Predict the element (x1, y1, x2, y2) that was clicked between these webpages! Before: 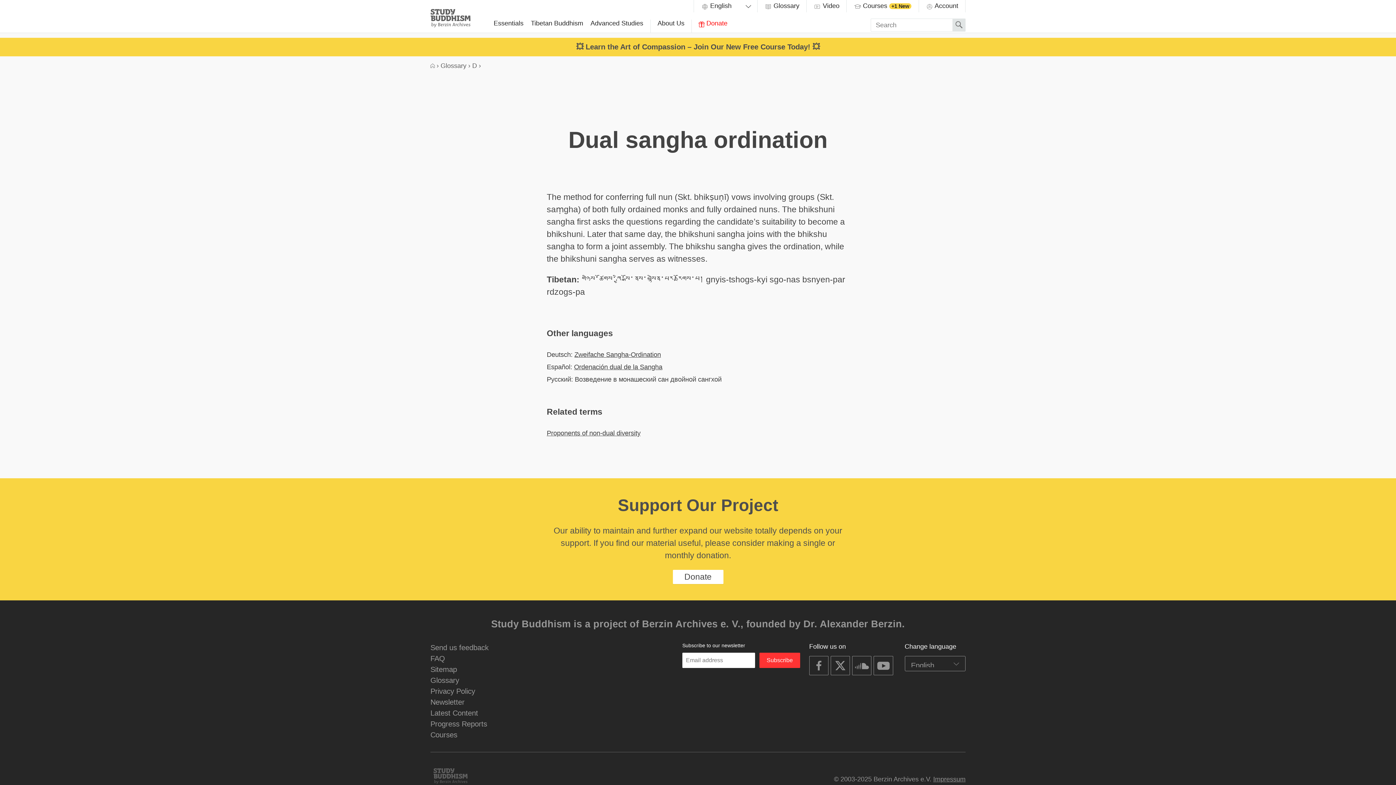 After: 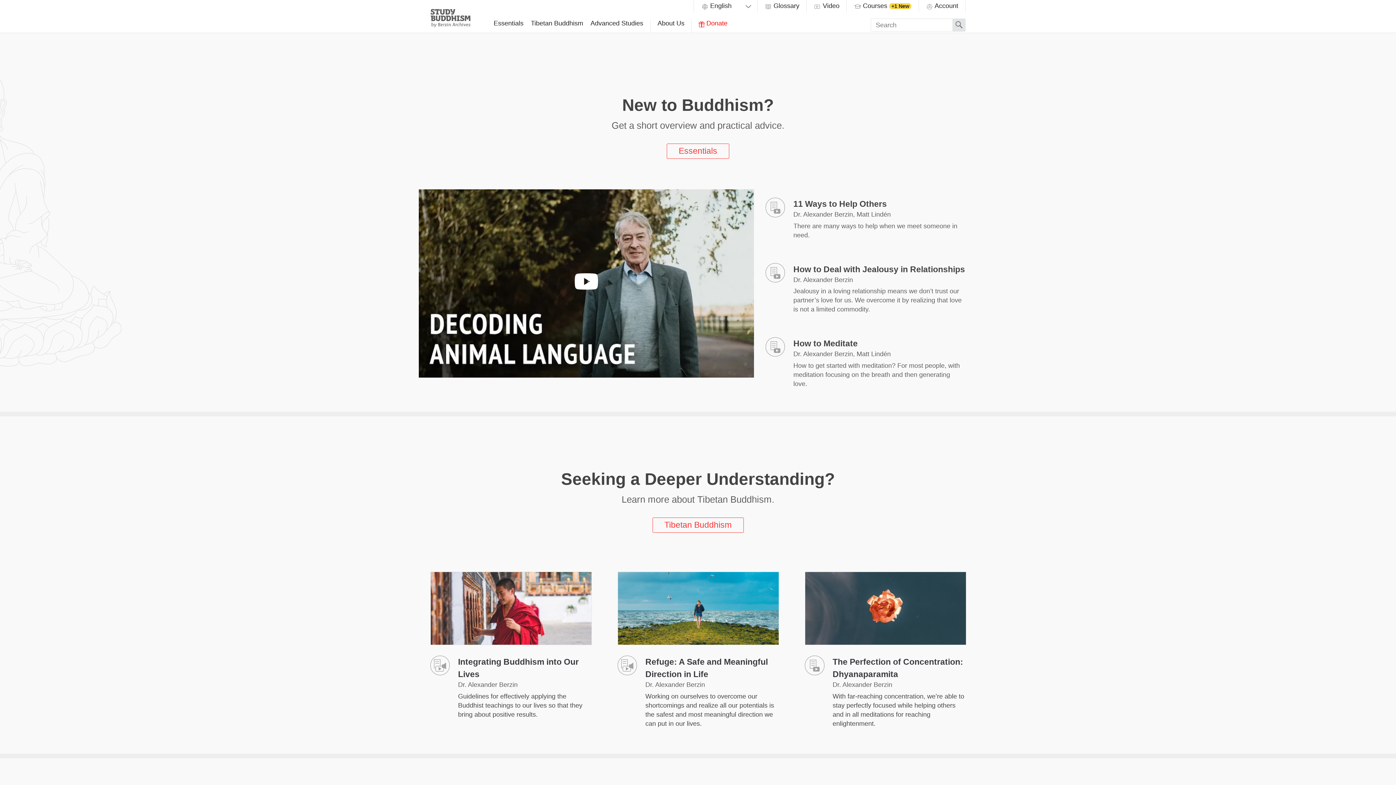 Action: label: Study Buddhism Home bbox: (418, 3, 482, 32)